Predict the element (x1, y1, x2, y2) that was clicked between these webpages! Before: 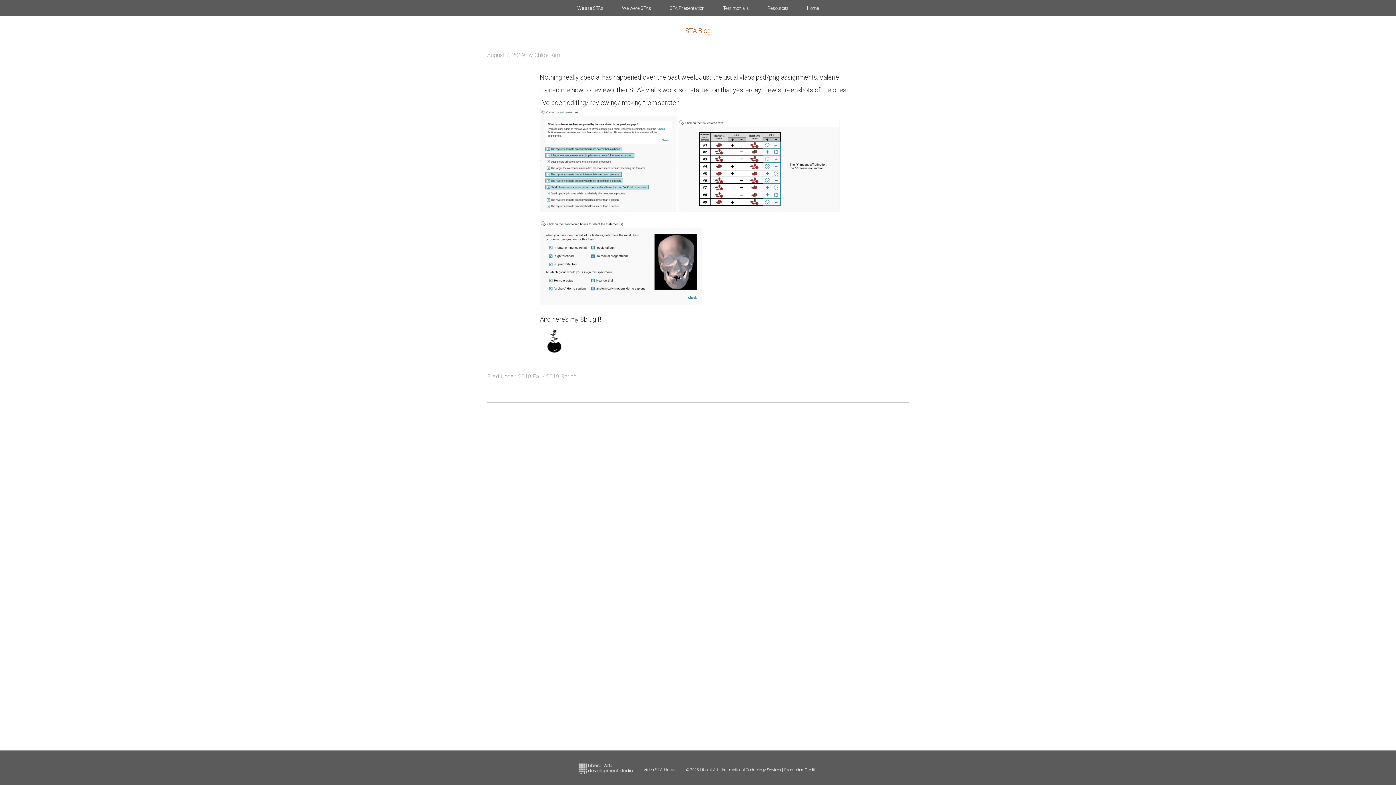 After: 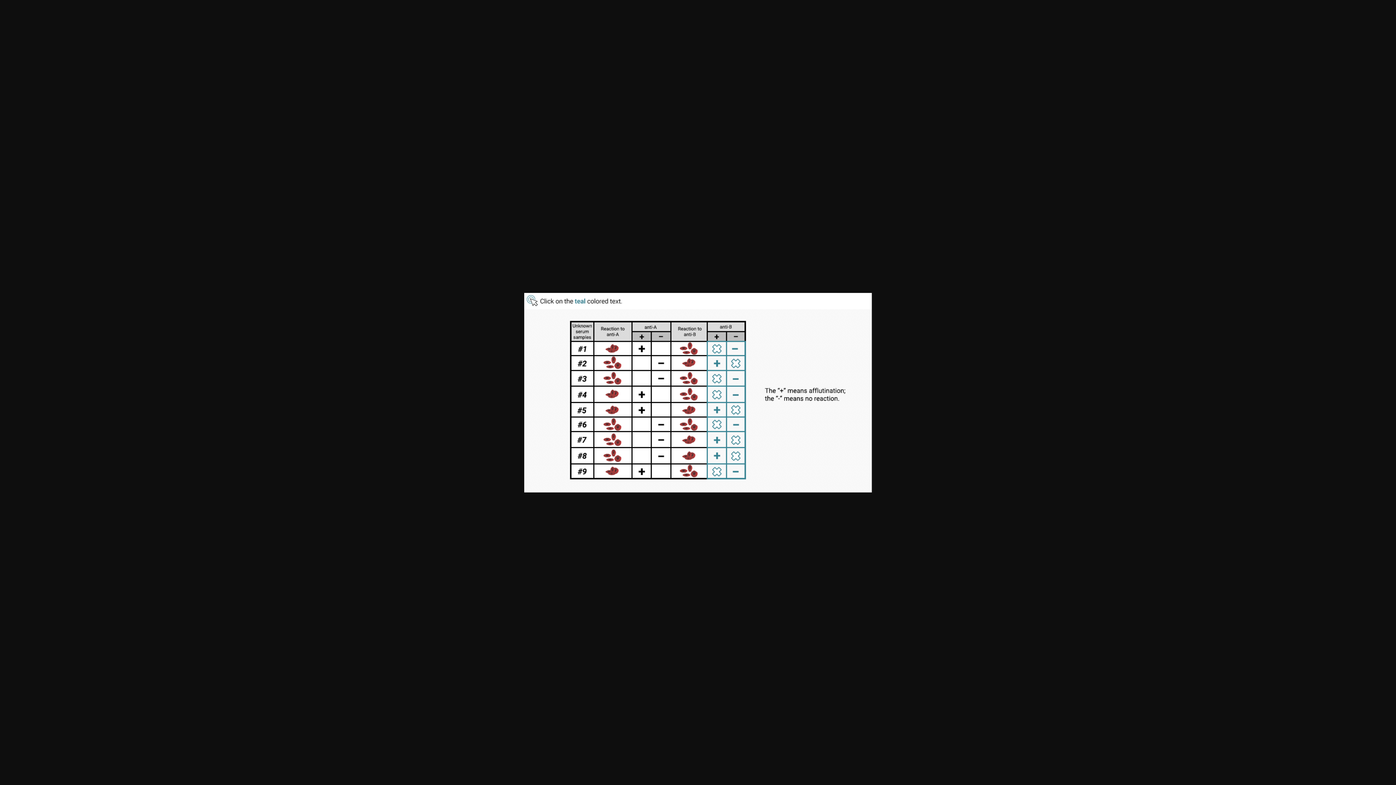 Action: bbox: (678, 210, 839, 217)